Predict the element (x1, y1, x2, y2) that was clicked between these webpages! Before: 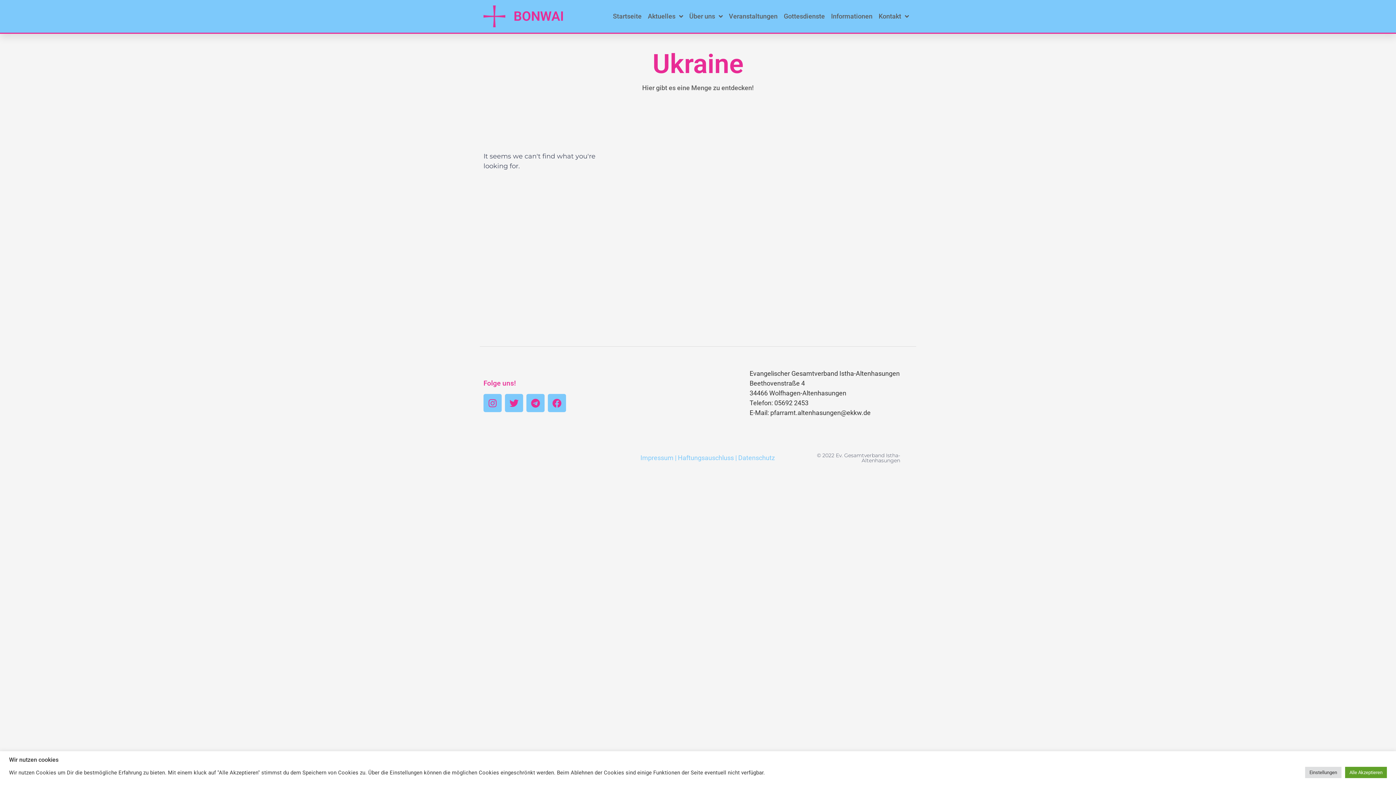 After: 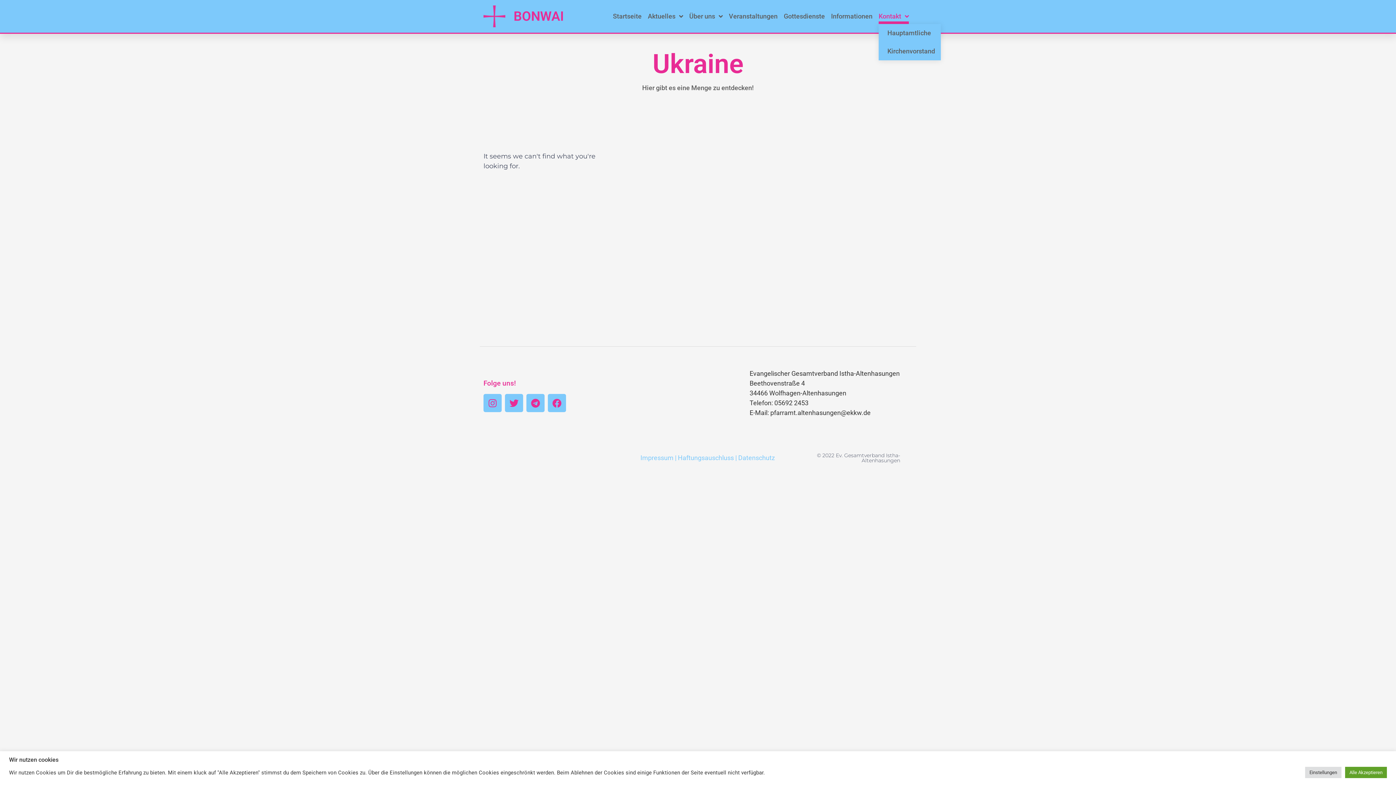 Action: bbox: (878, 8, 909, 24) label: Kontakt